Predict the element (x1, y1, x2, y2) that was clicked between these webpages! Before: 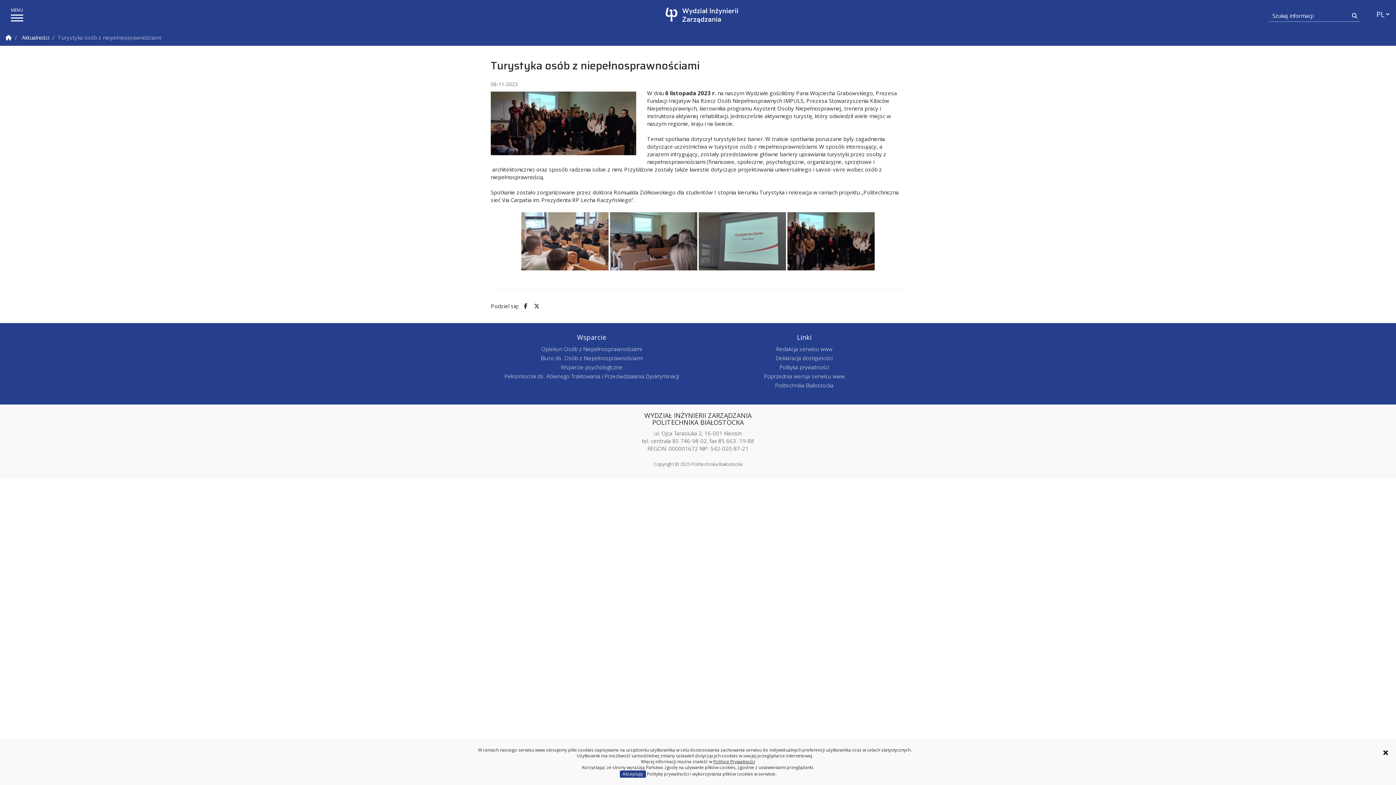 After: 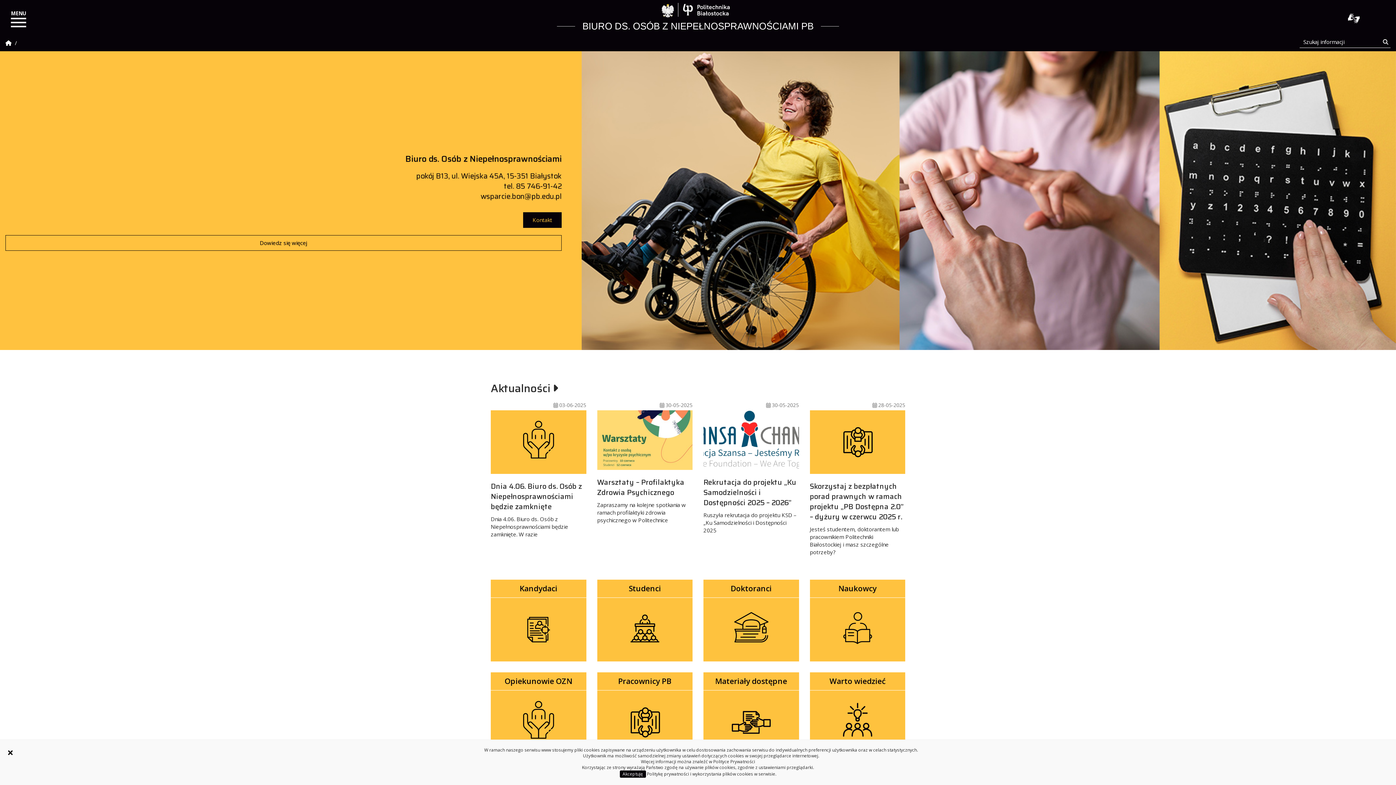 Action: bbox: (540, 354, 642, 361) label: Biuro ds. Osób z Niepełnosprawnościami